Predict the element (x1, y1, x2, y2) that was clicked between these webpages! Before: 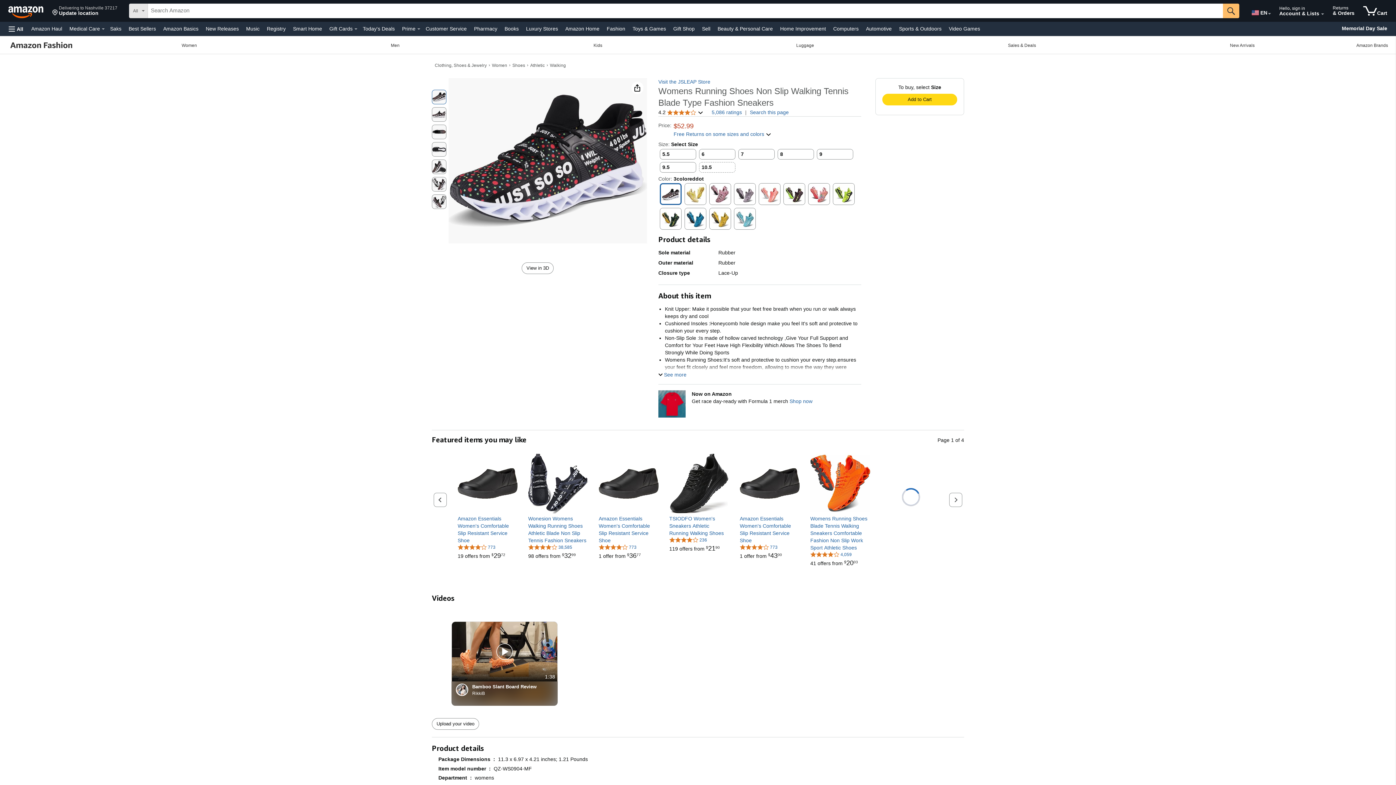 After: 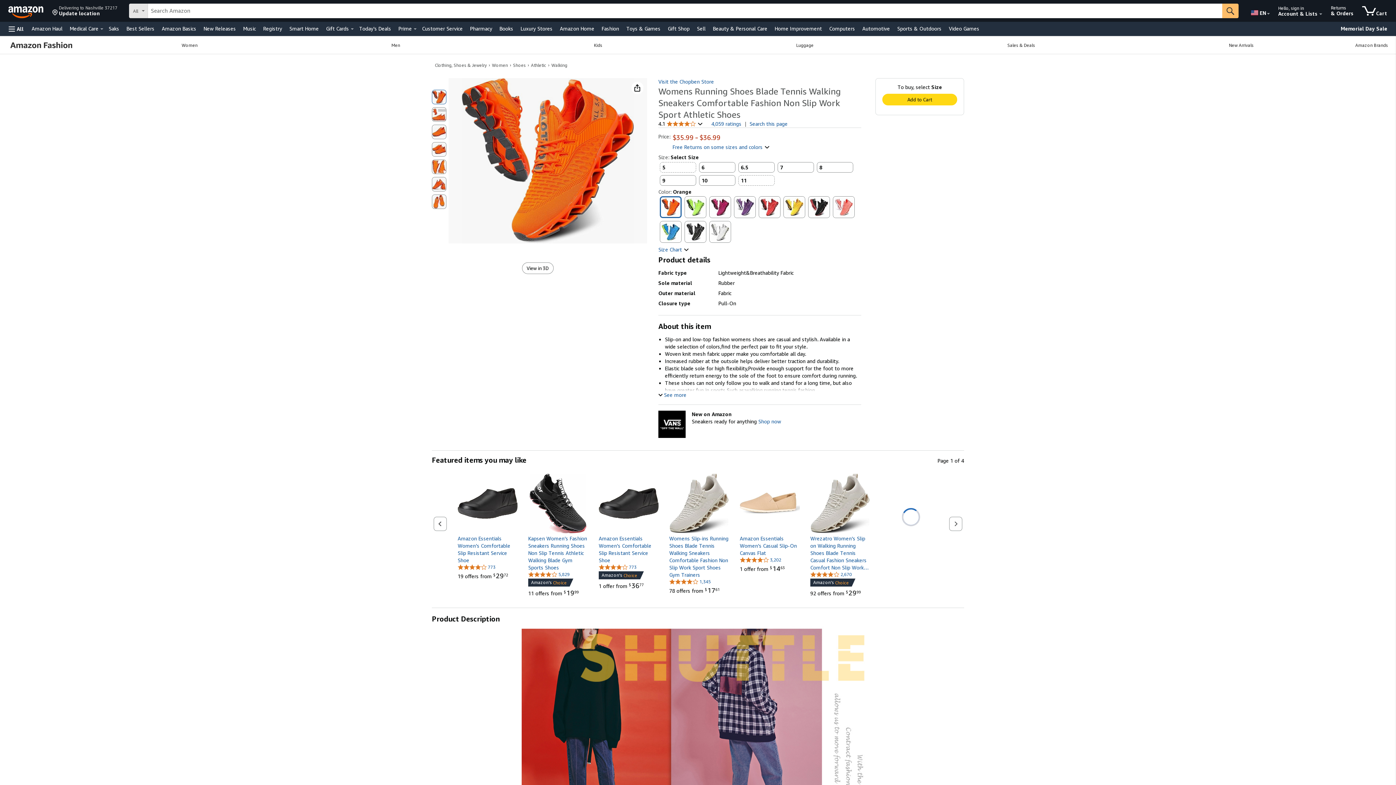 Action: label: 41 offers from 
$2003
$20
03 bbox: (810, 560, 858, 566)